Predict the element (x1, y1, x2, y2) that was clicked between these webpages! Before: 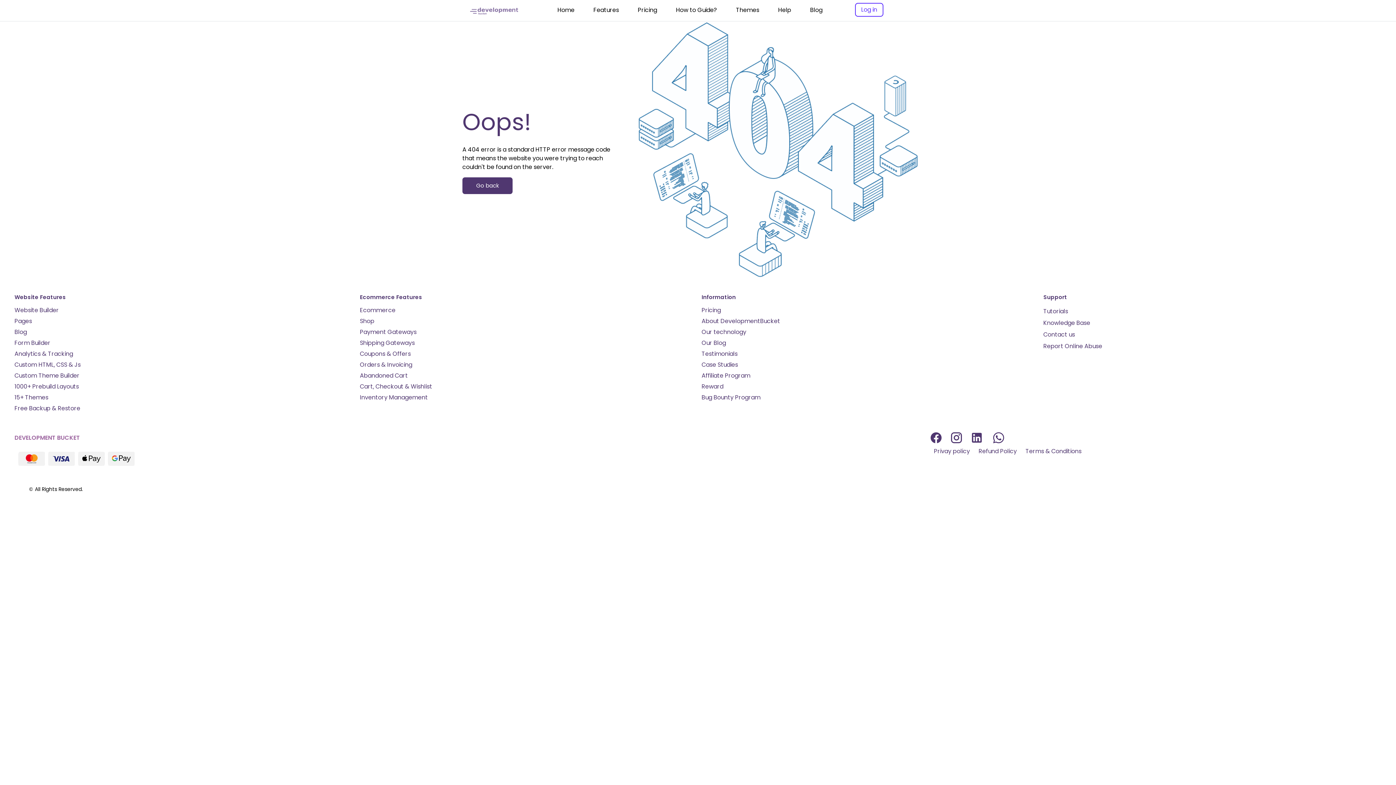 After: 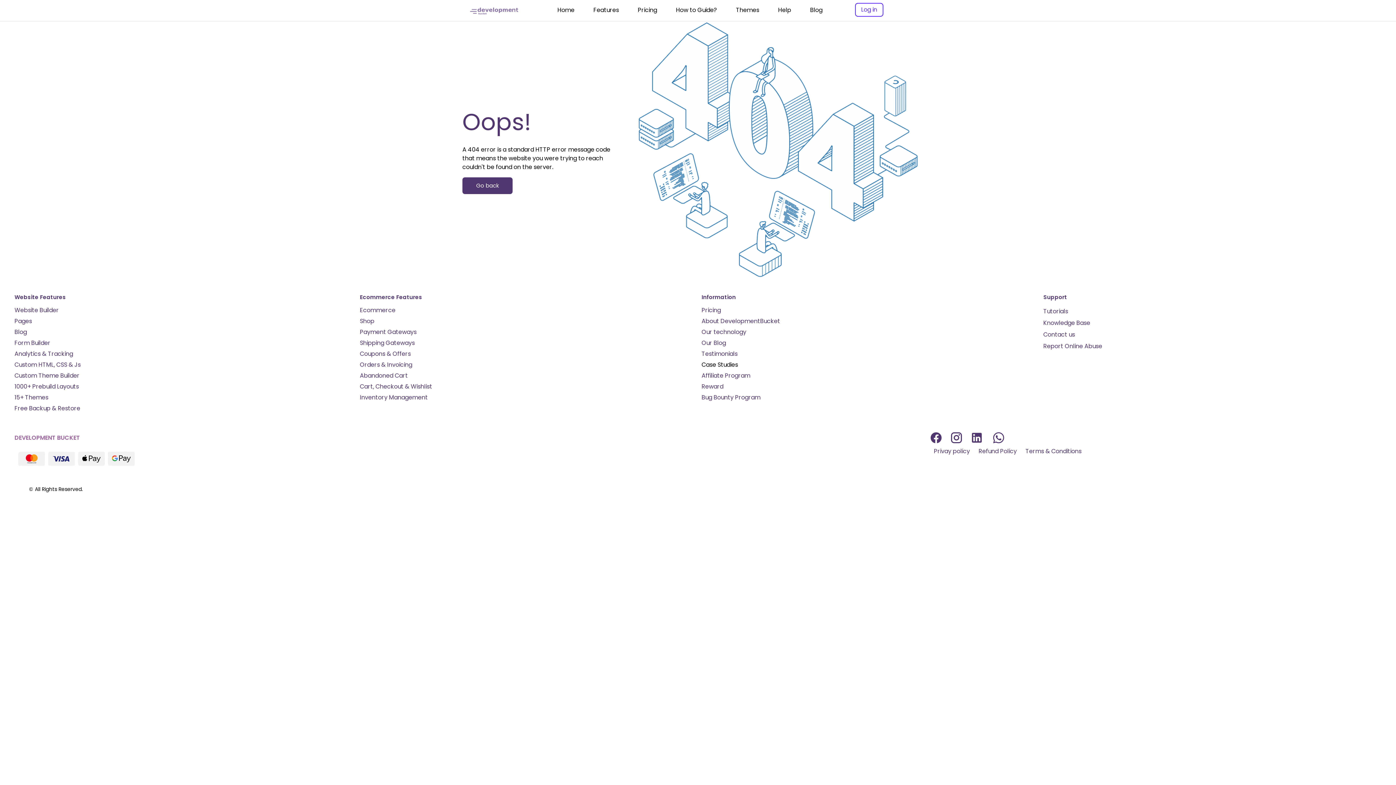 Action: label: Case Studies bbox: (701, 360, 738, 368)